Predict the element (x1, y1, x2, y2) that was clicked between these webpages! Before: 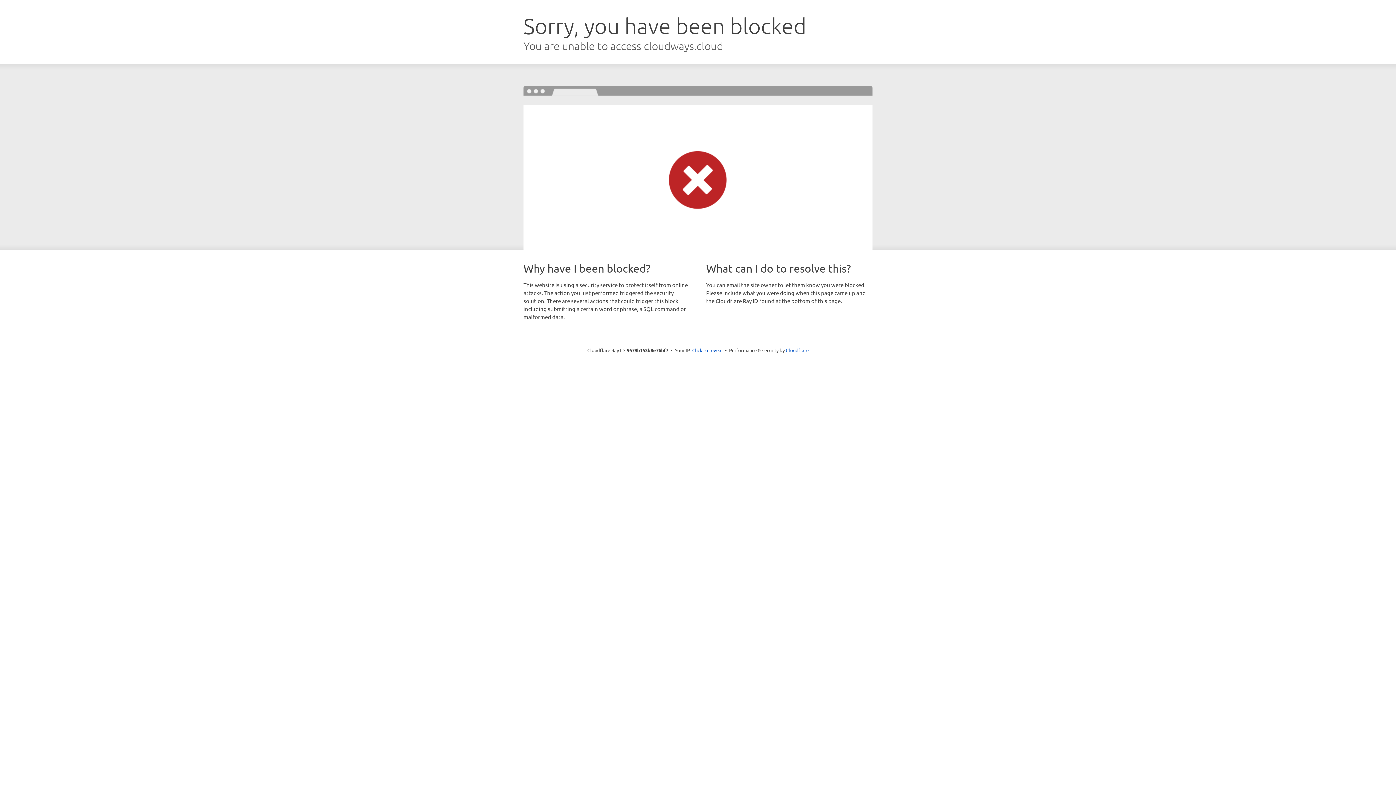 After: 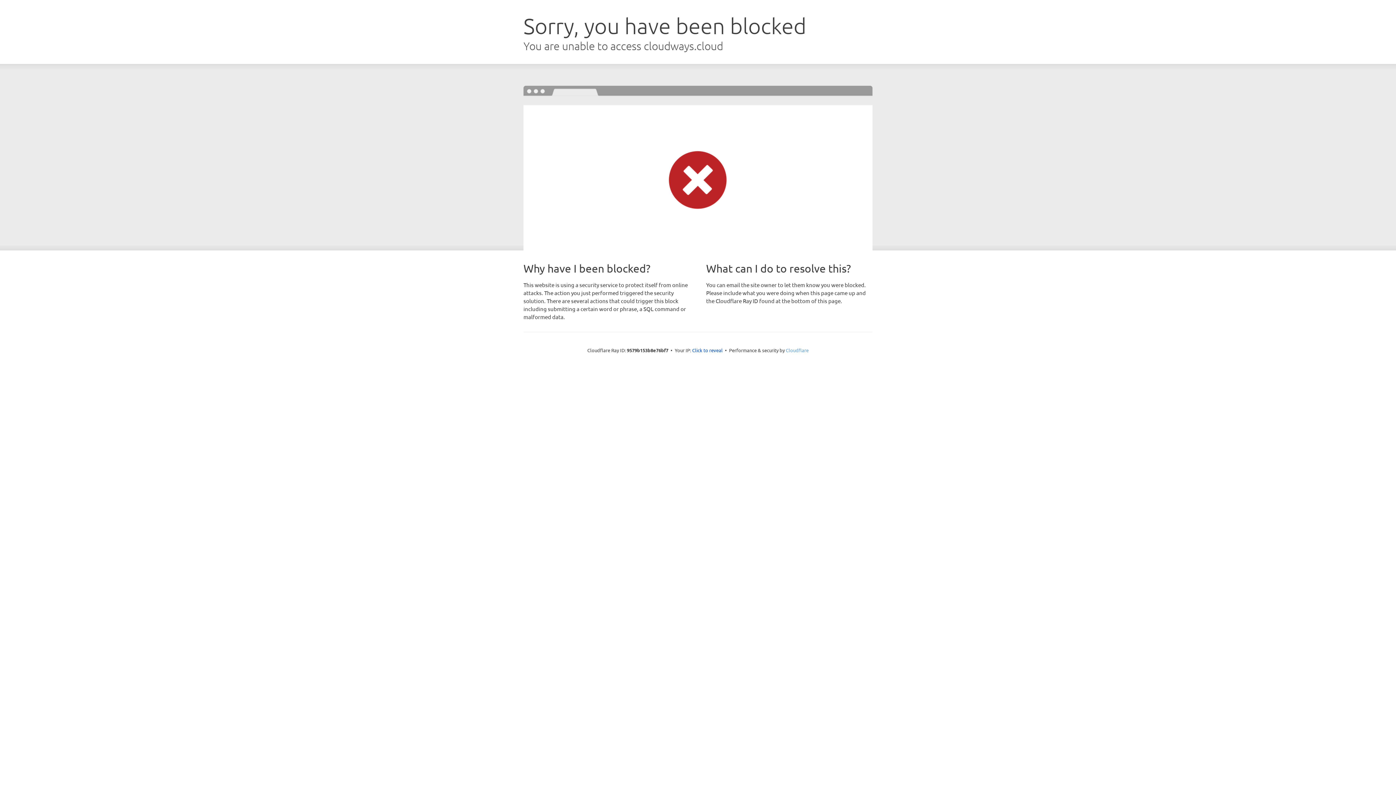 Action: bbox: (786, 347, 808, 353) label: Cloudflare